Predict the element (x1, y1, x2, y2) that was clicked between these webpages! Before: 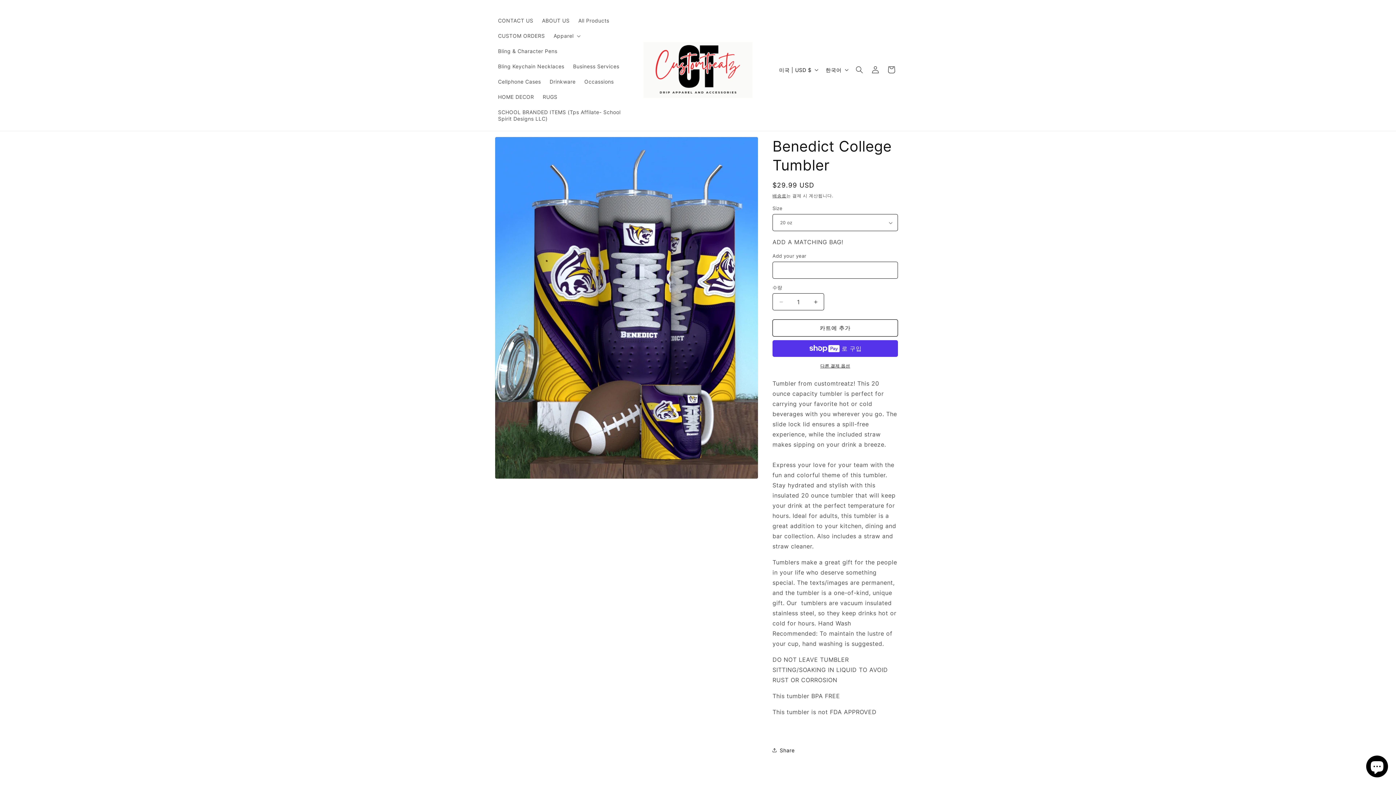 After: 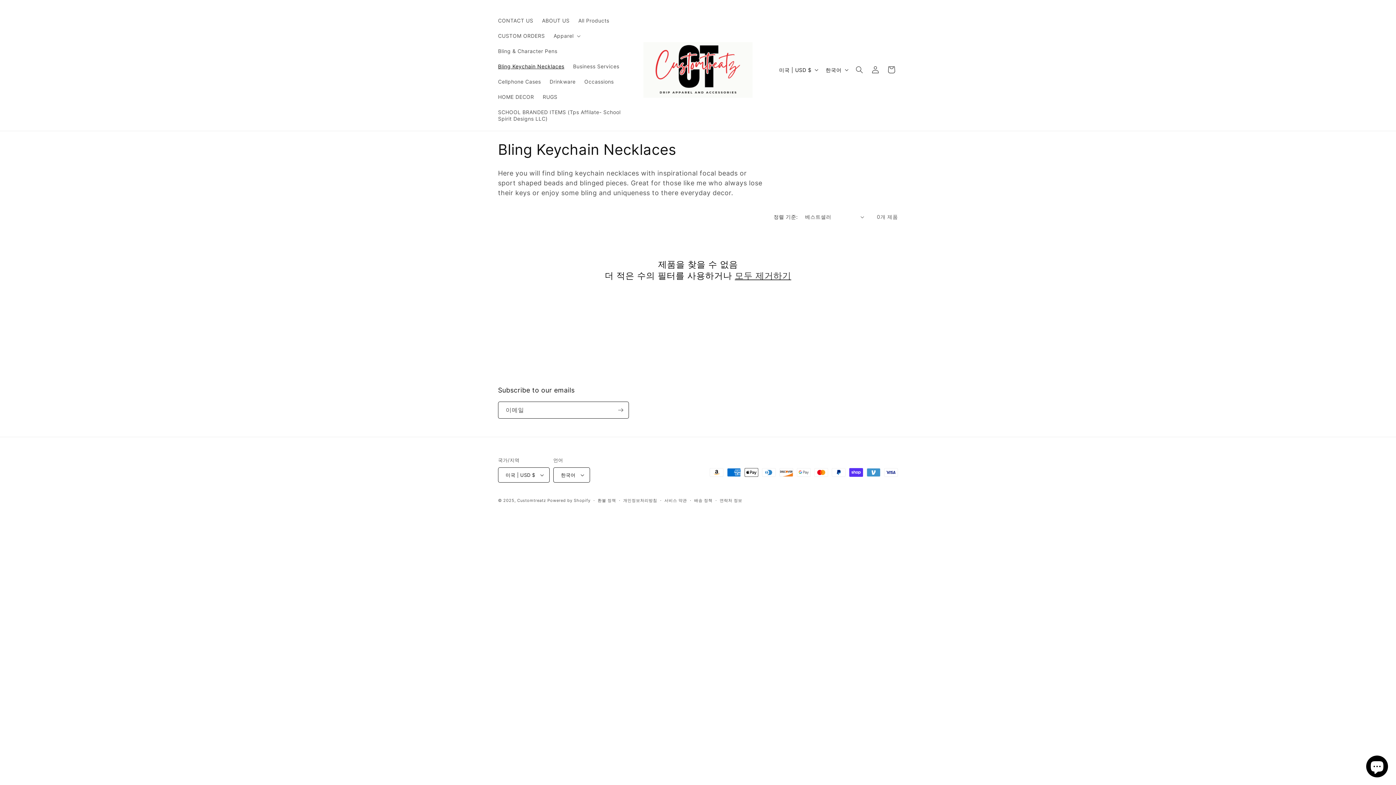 Action: label: Bling Keychain Necklaces bbox: (493, 58, 568, 74)